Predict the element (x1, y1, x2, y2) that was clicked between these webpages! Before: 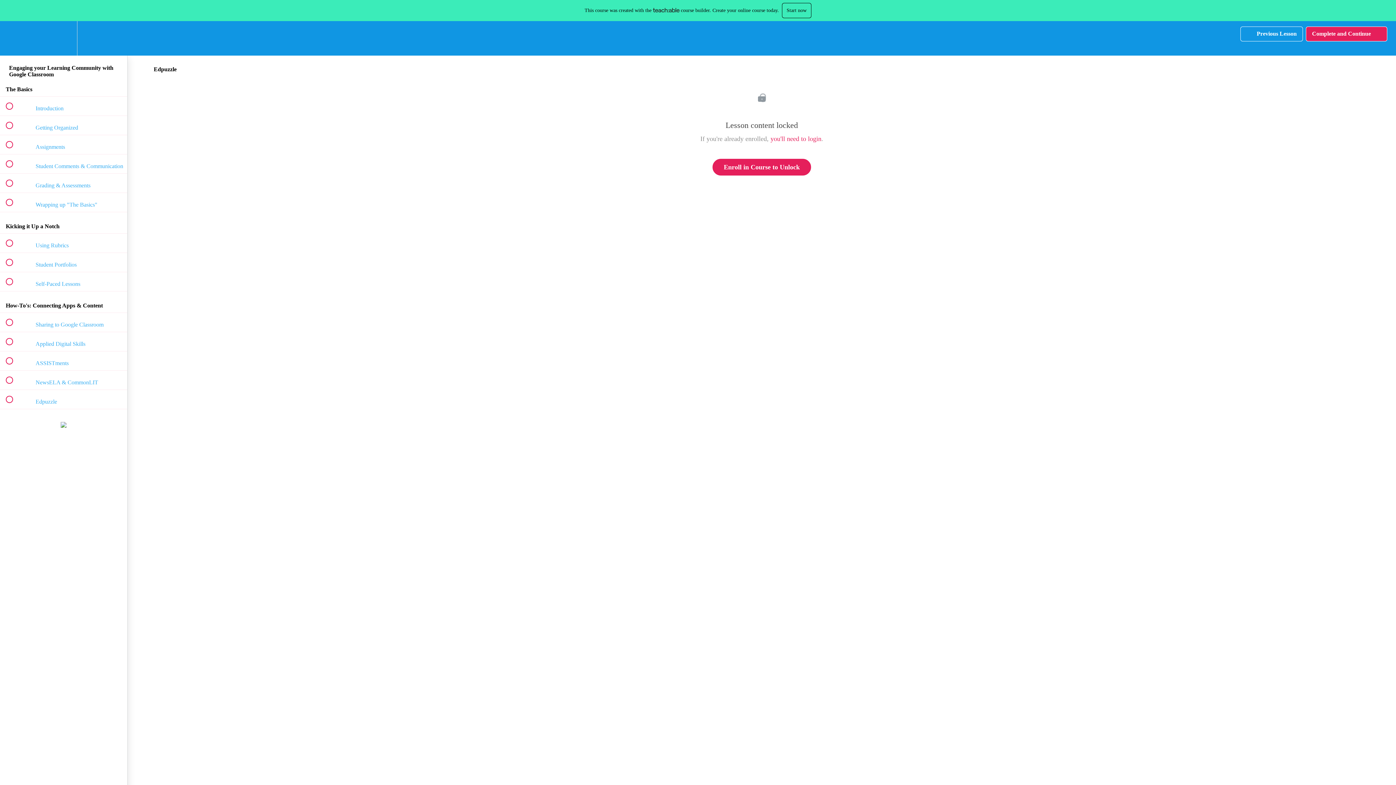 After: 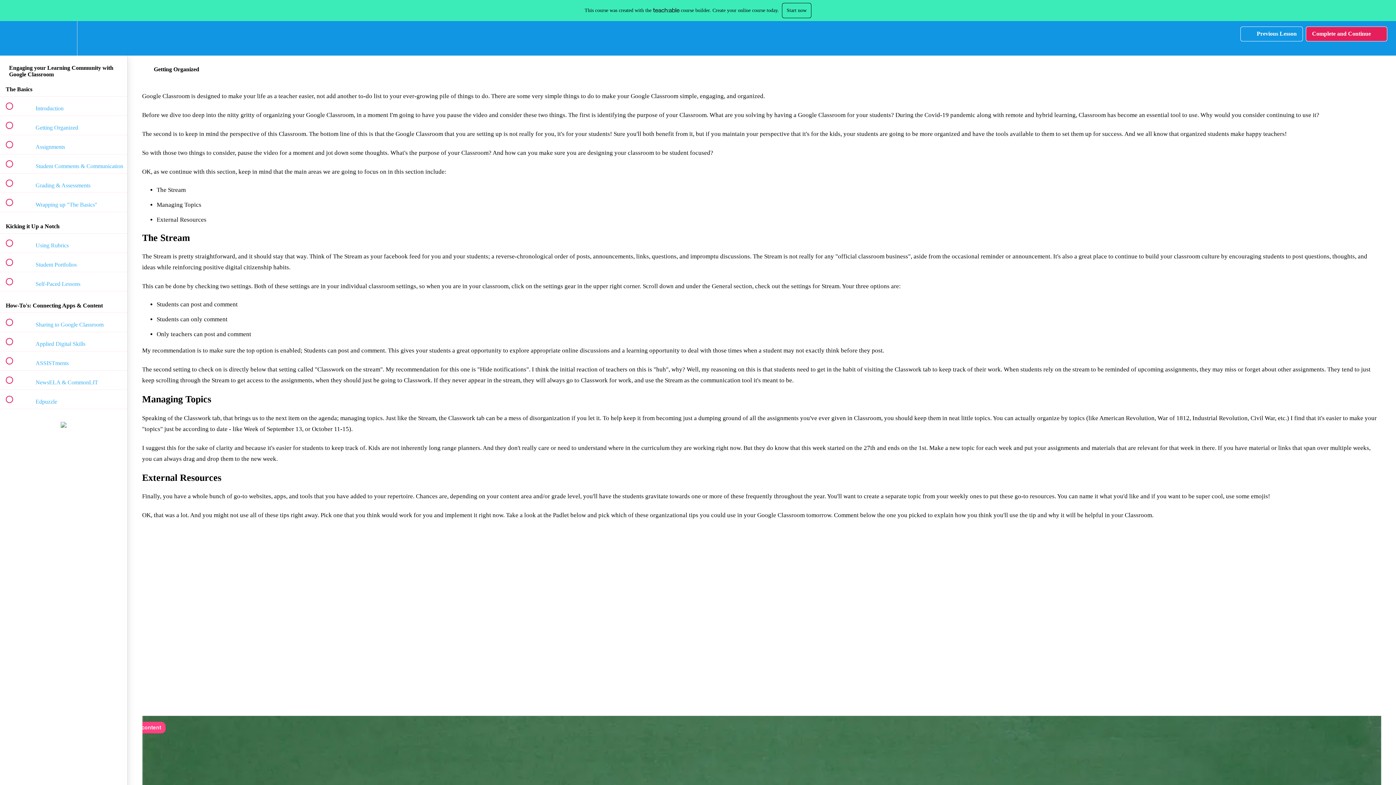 Action: bbox: (0, 116, 127, 135) label:  
 Getting Organized